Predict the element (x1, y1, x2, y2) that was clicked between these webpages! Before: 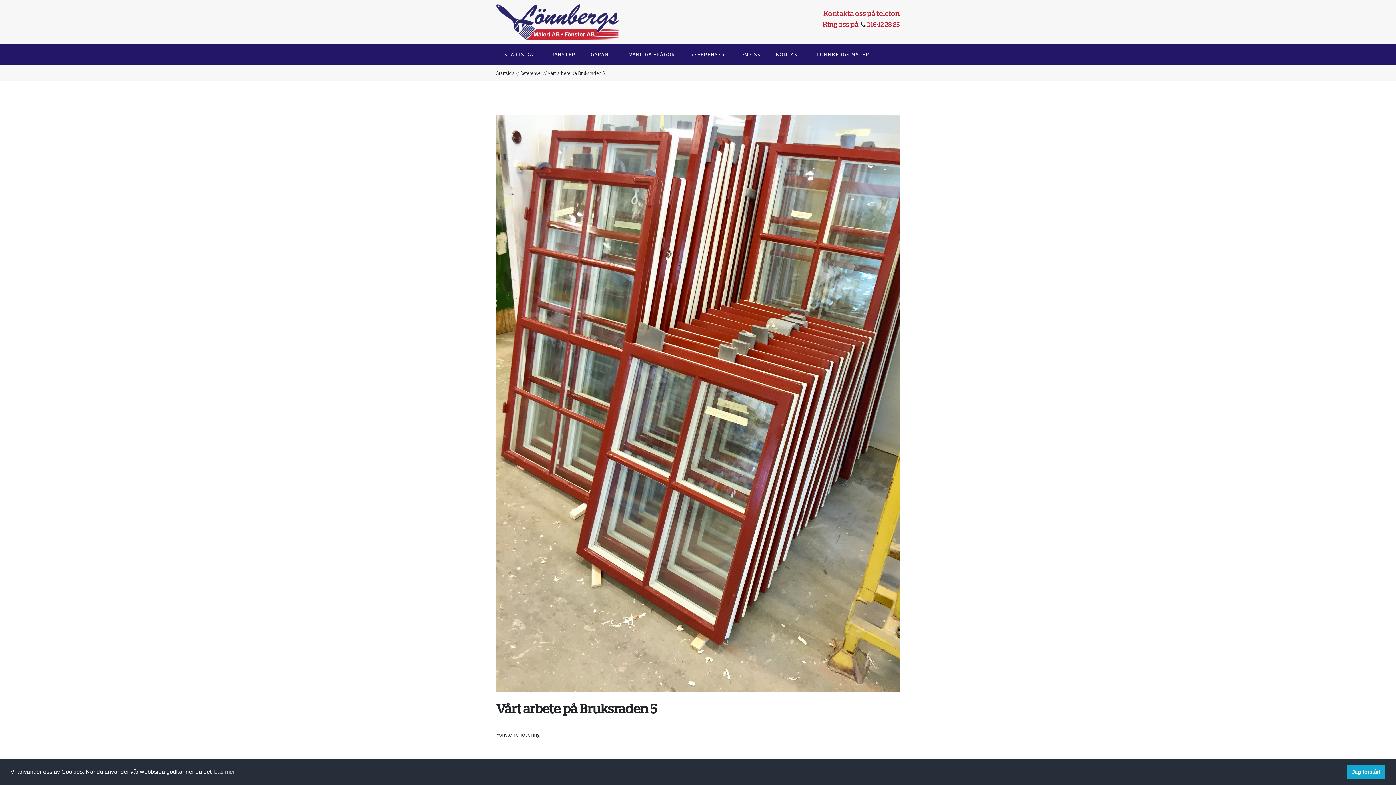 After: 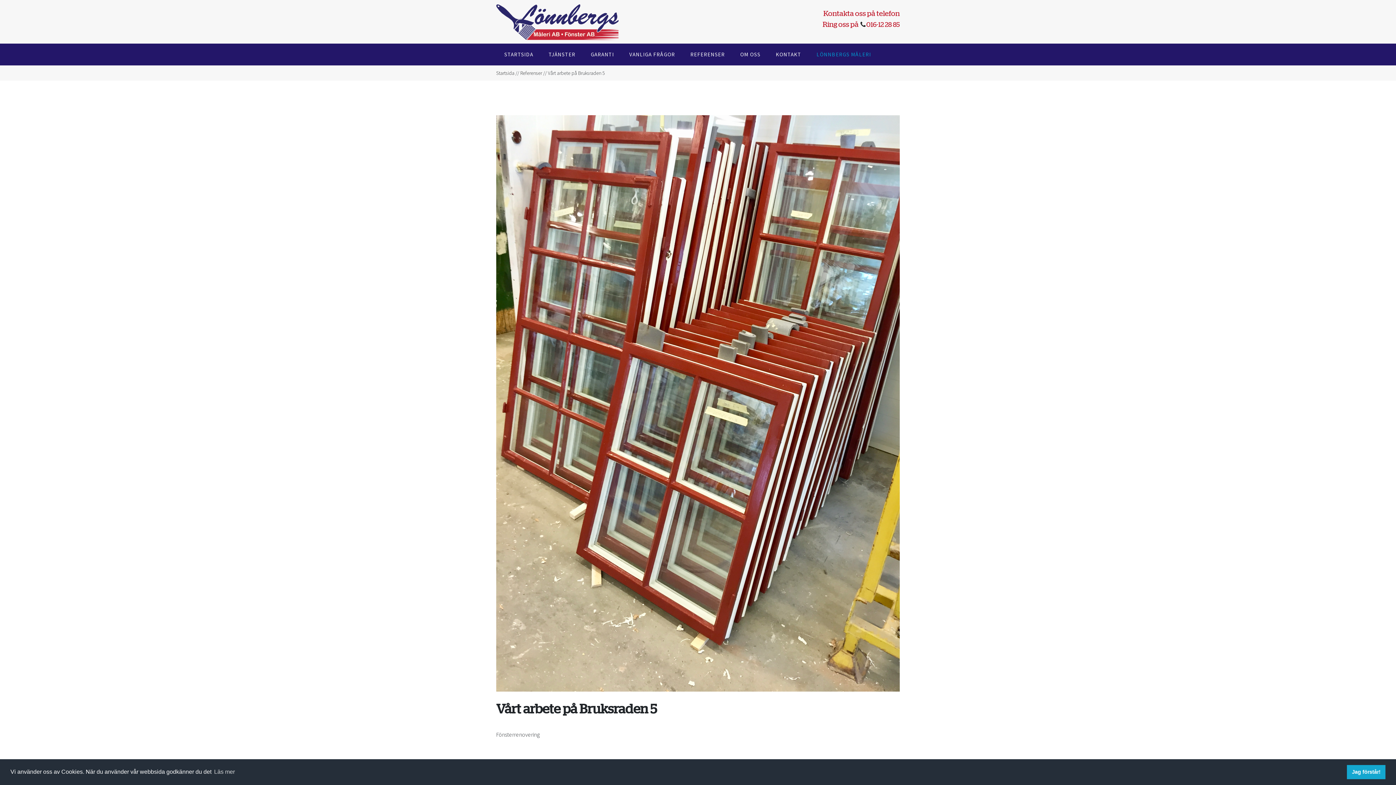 Action: bbox: (809, 43, 878, 65) label: LÖNNBERGS MÅLERI (opens in a new tab)